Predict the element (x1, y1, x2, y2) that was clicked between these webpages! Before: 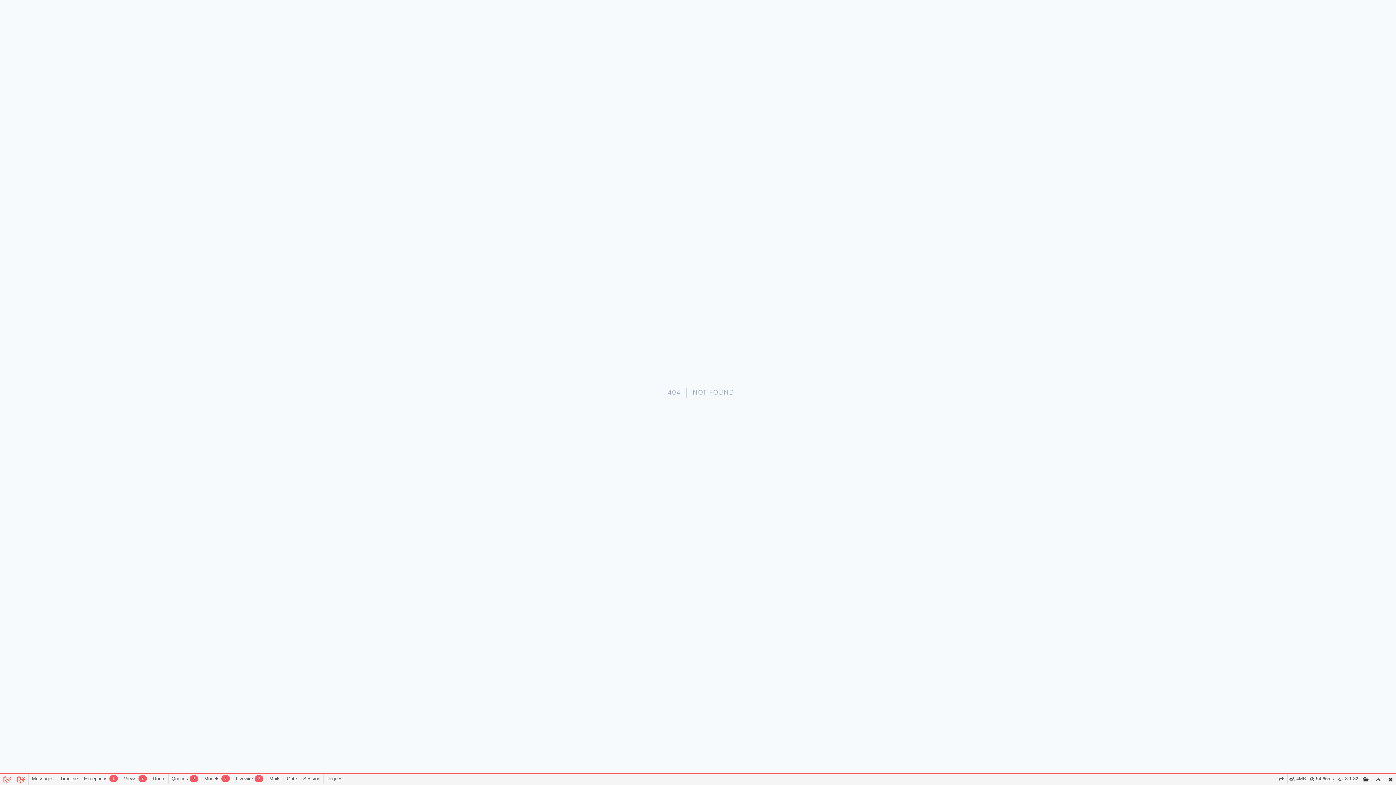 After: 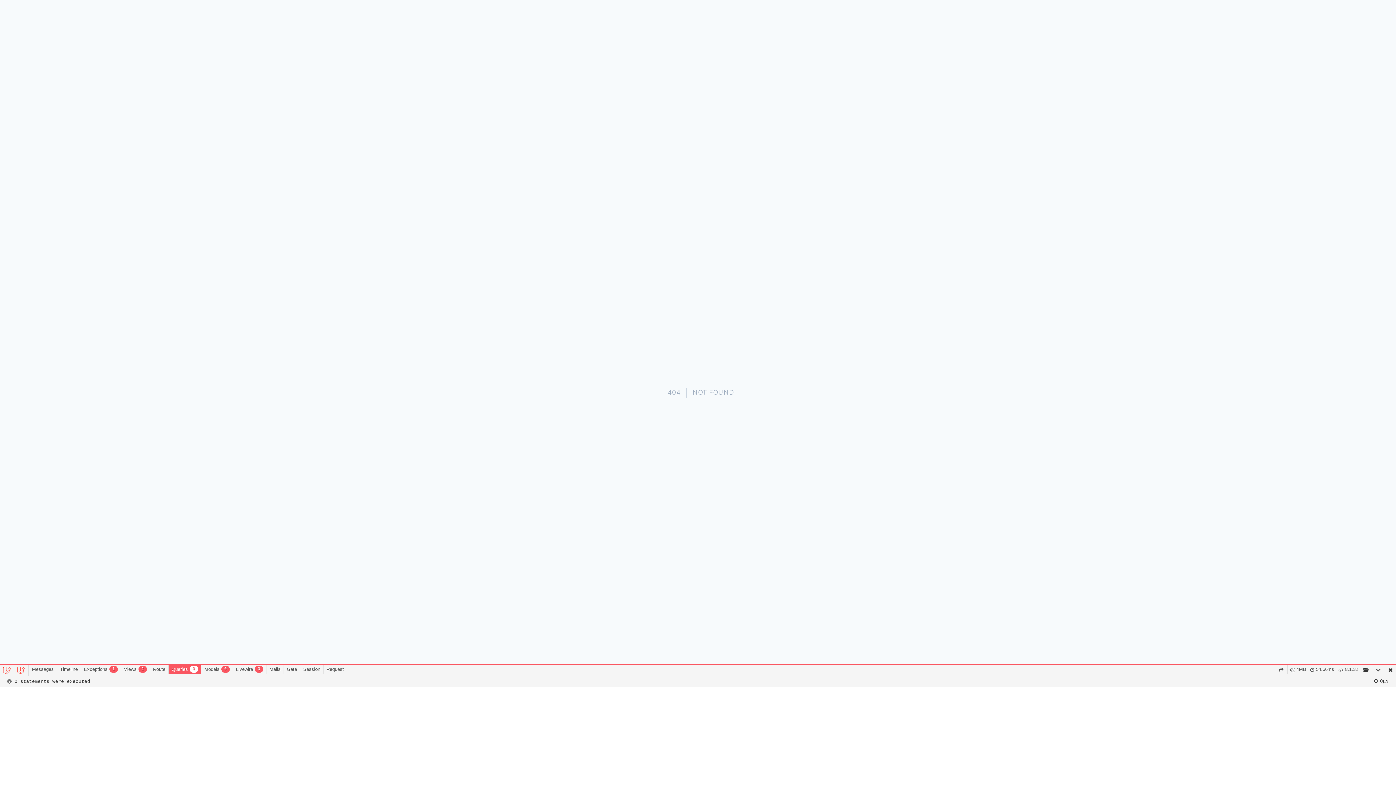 Action: bbox: (168, 774, 201, 784) label: Queries
0